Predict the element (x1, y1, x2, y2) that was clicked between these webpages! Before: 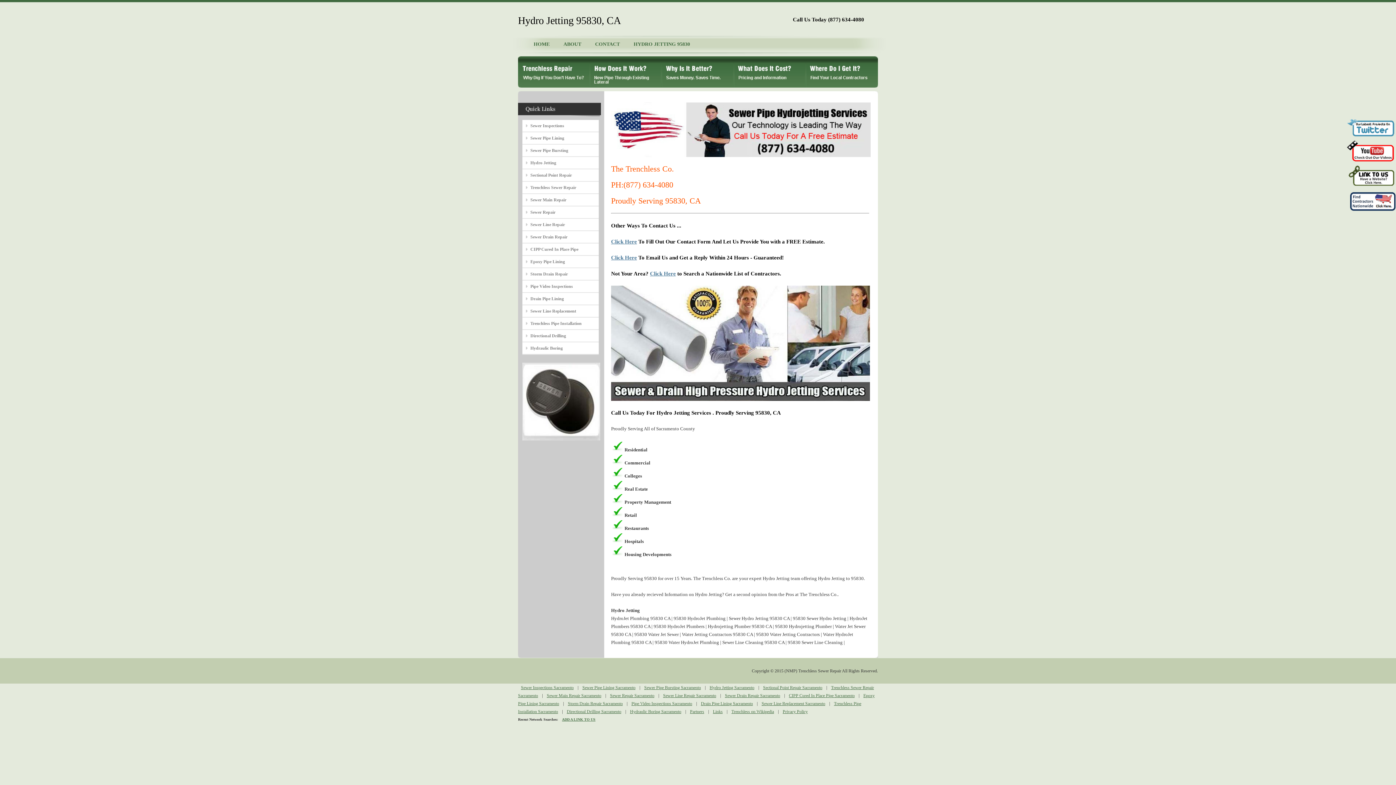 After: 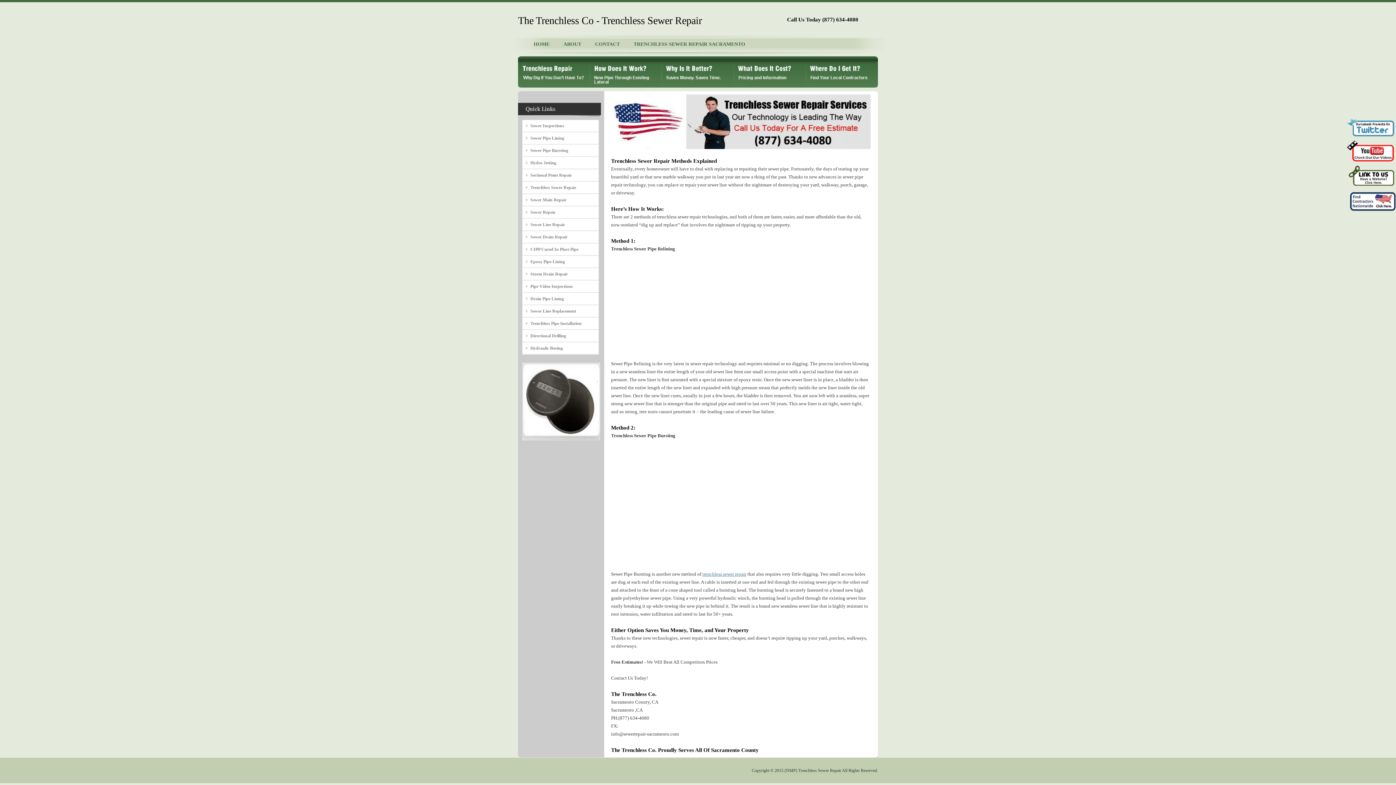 Action: bbox: (590, 59, 662, 87)